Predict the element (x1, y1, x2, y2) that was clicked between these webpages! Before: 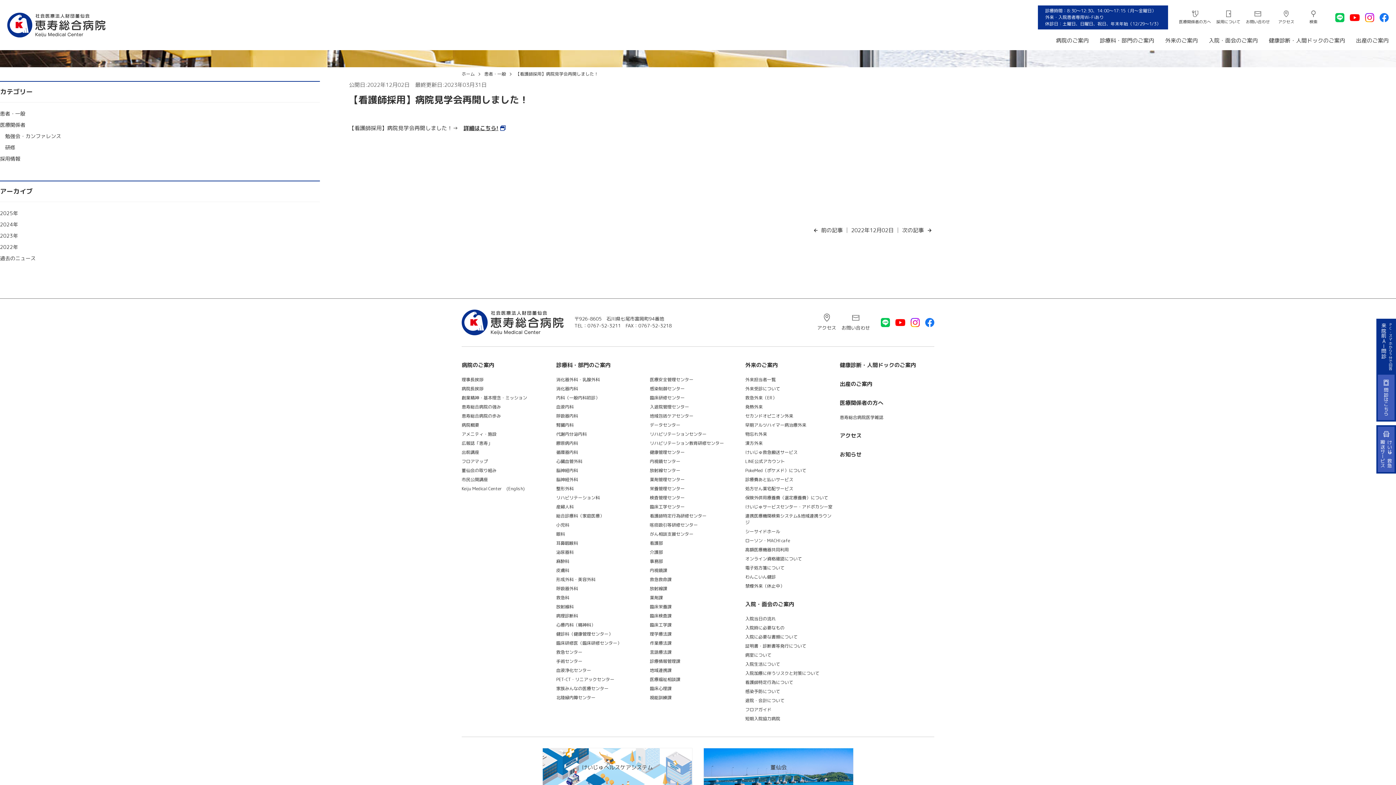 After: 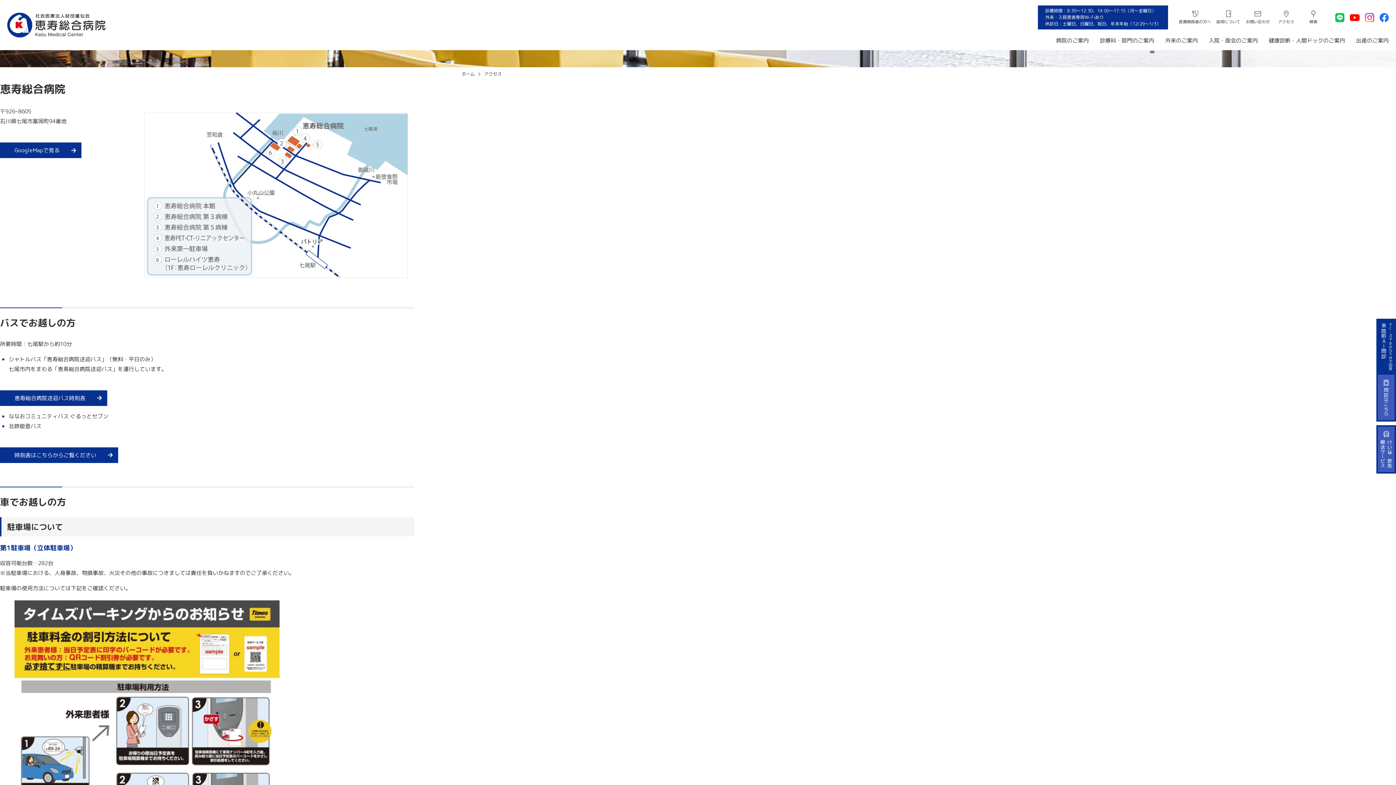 Action: label: アクセス bbox: (840, 431, 861, 439)